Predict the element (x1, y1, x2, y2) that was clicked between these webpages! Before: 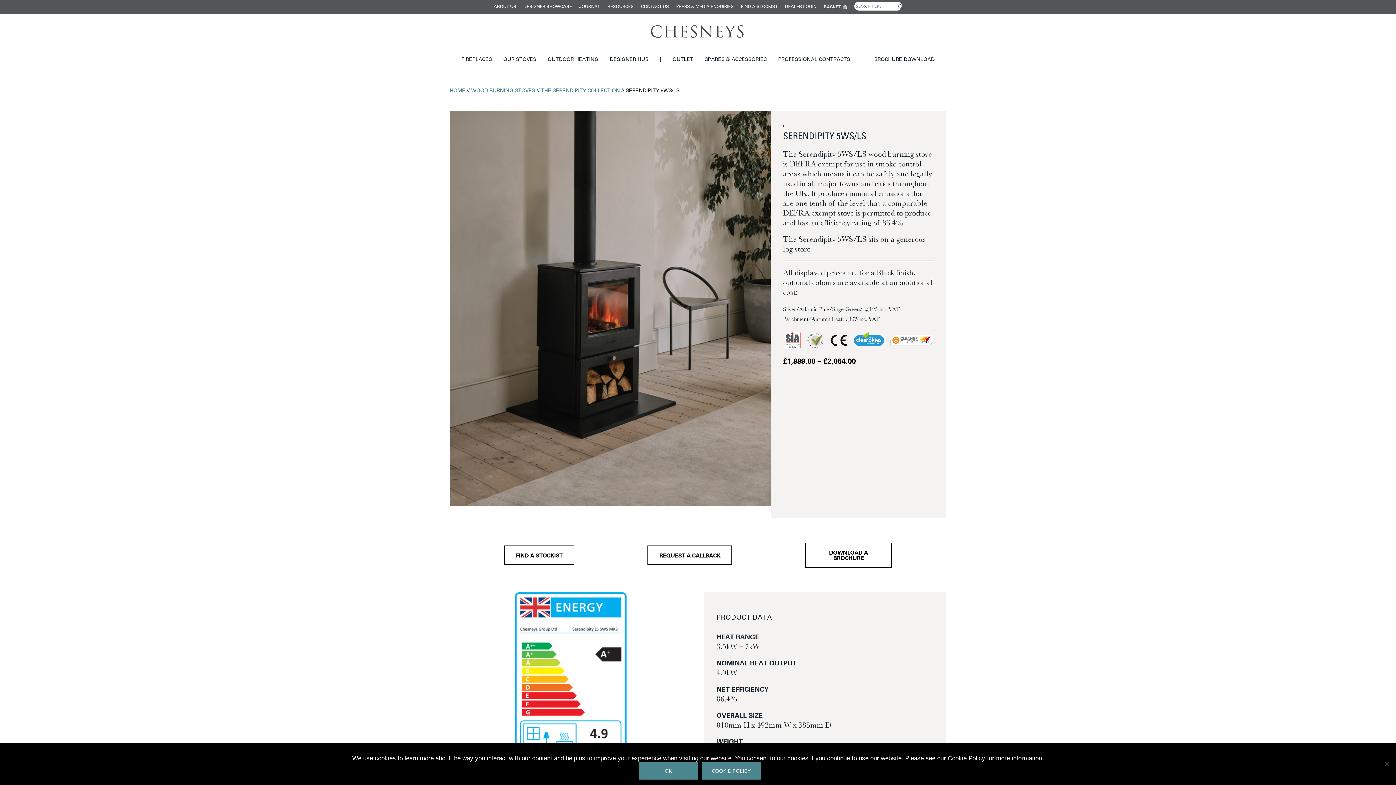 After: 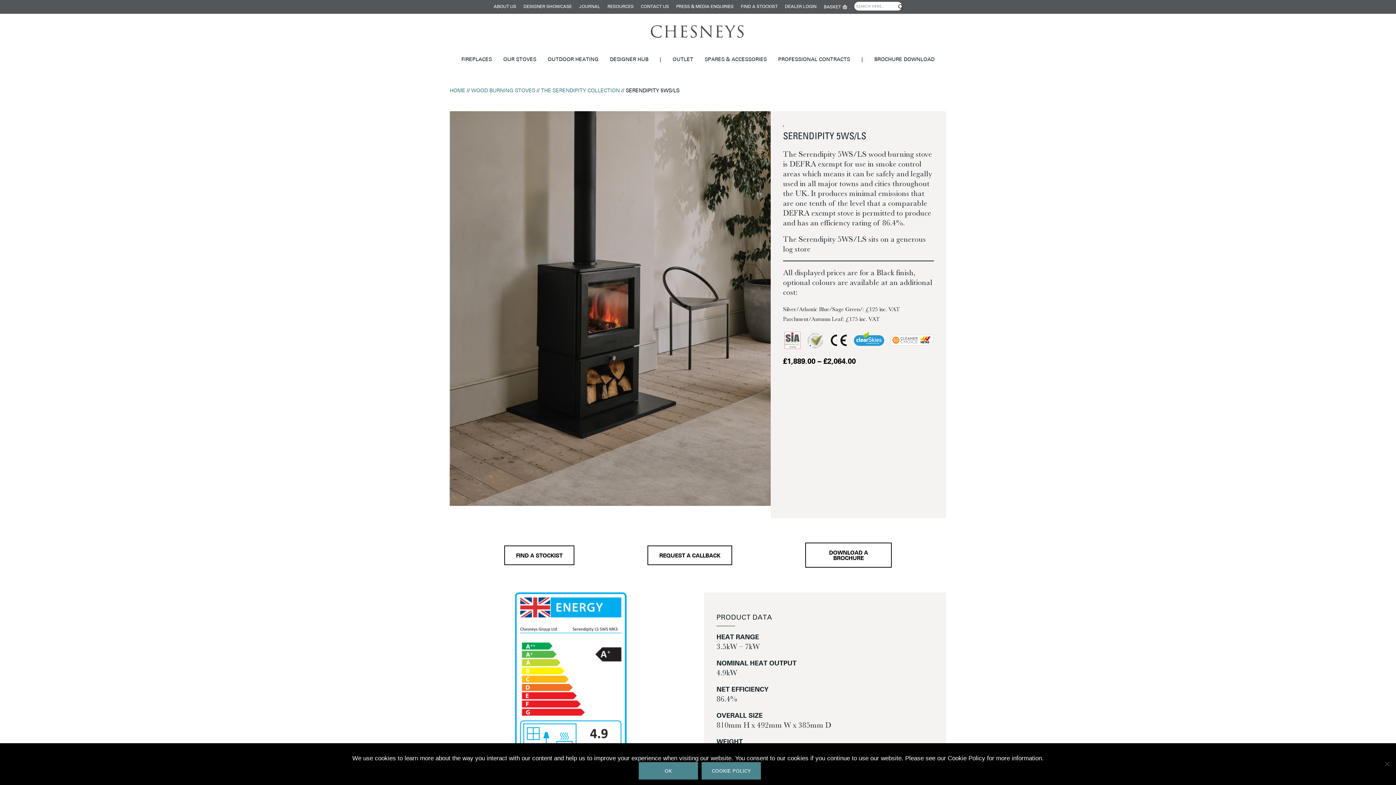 Action: label: | bbox: (659, 57, 661, 62)